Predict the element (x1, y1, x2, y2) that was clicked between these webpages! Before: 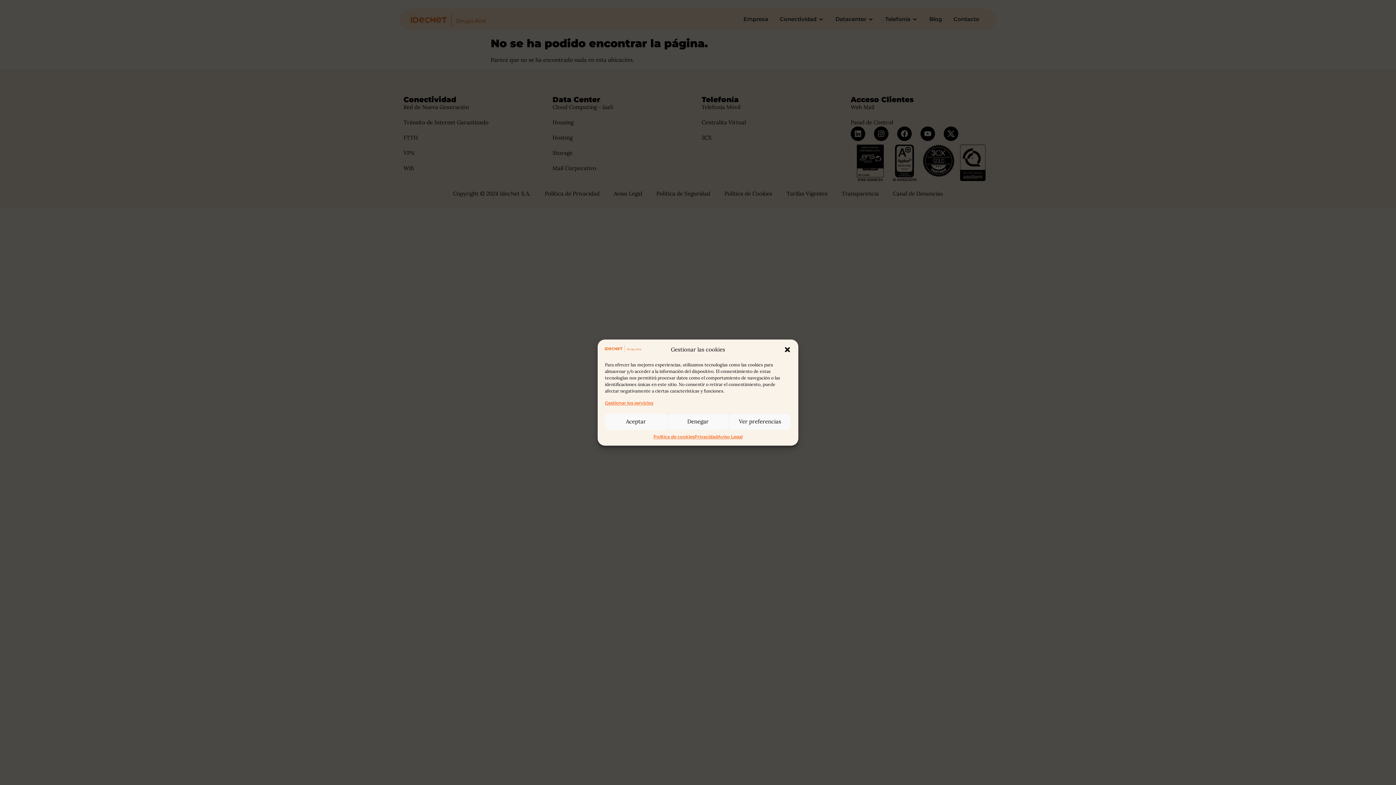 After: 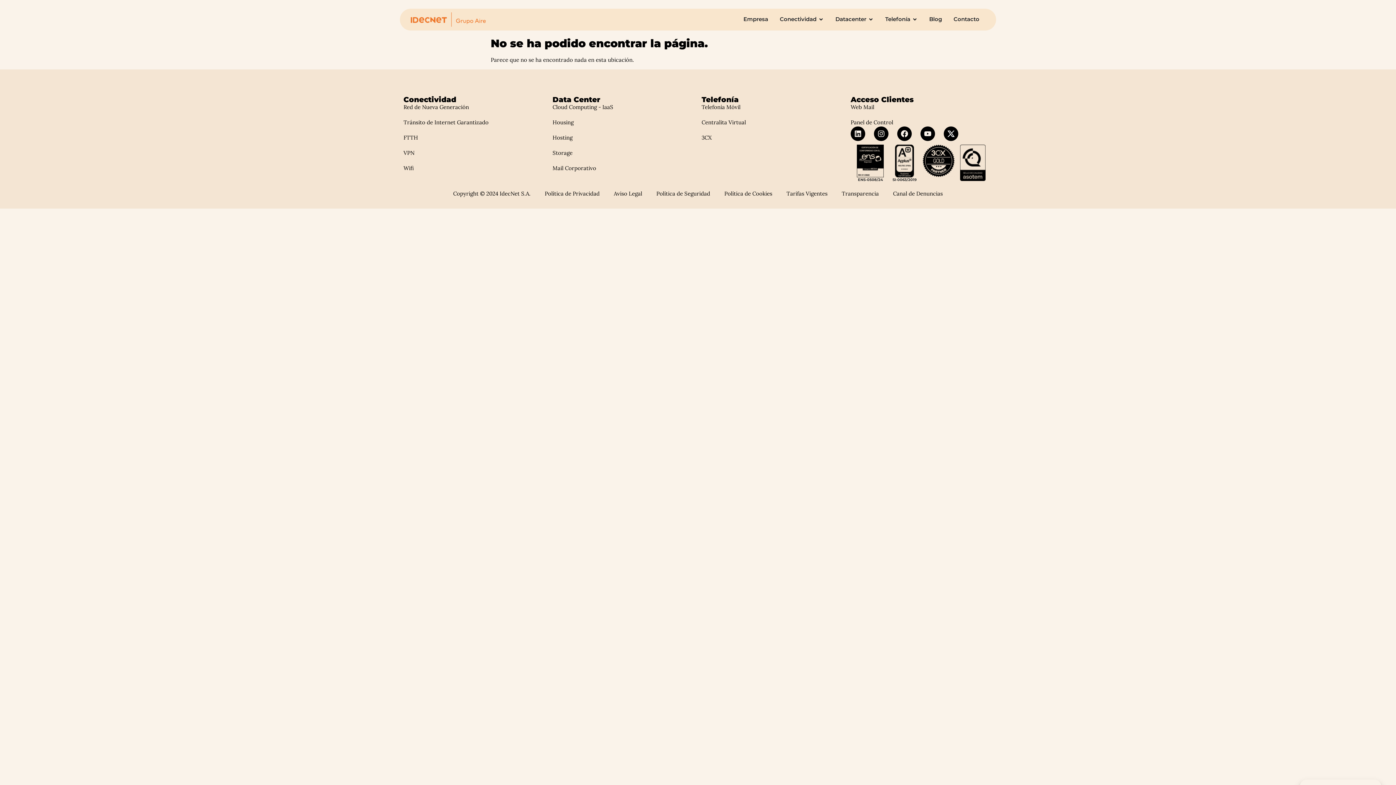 Action: label: Denegar bbox: (667, 413, 729, 430)